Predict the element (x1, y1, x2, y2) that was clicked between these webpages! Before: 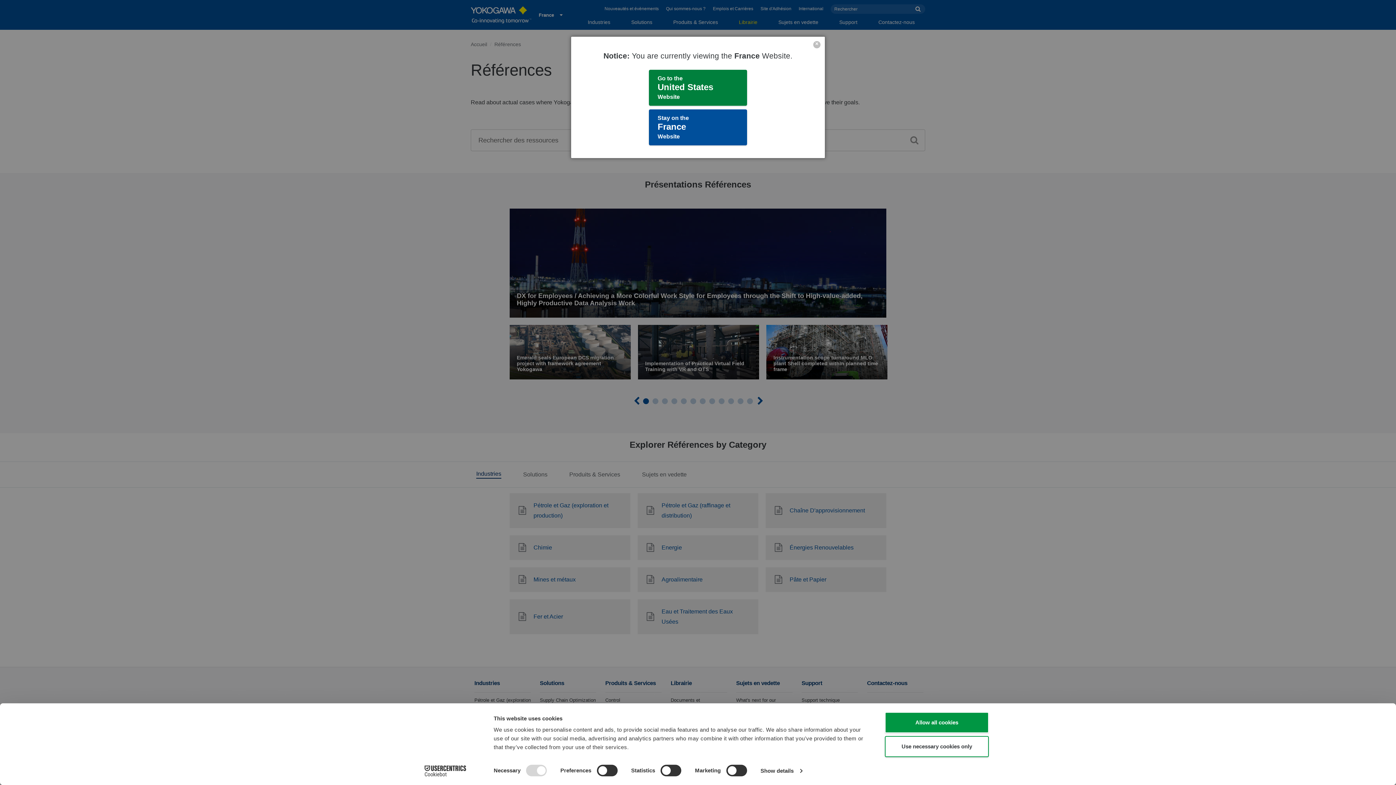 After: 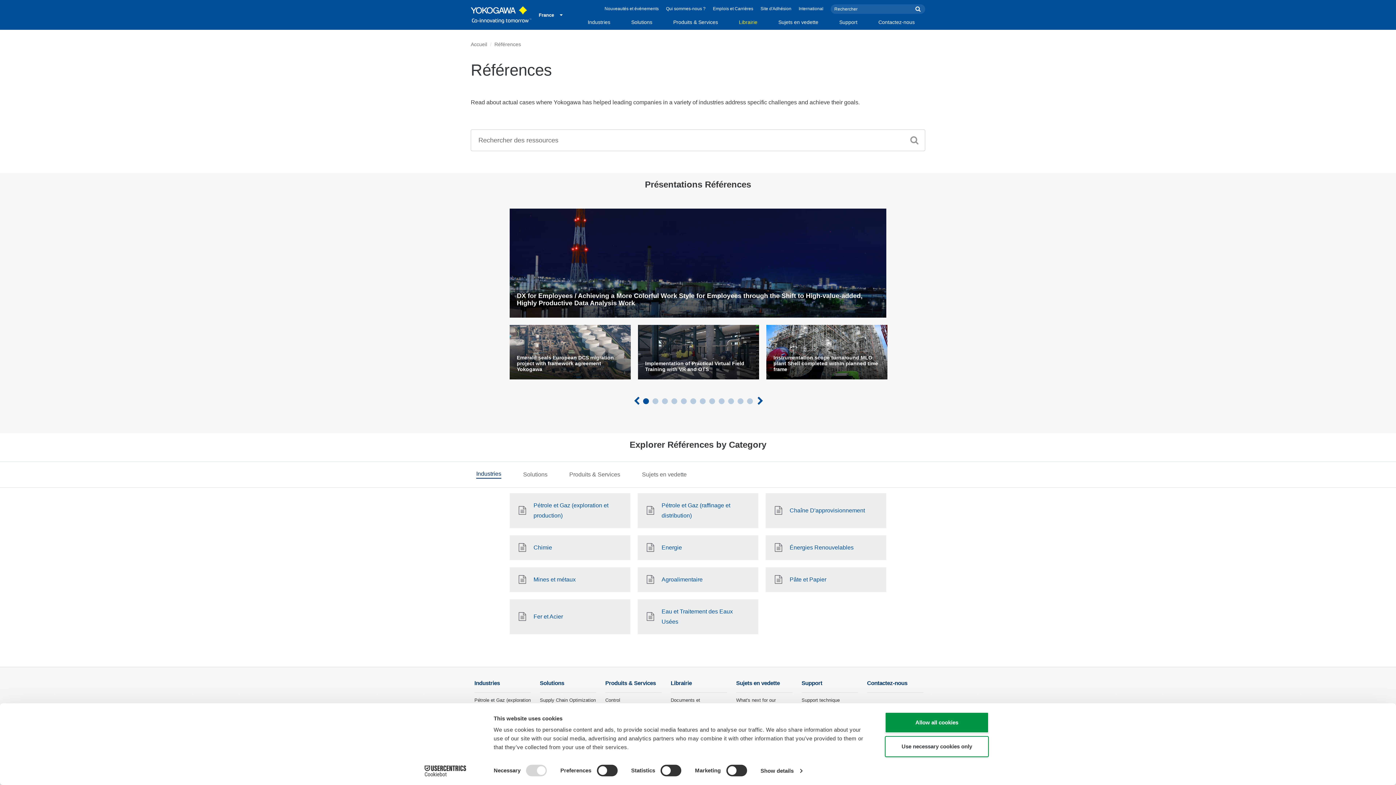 Action: bbox: (649, 109, 747, 145) label: Stay on the
France
Website